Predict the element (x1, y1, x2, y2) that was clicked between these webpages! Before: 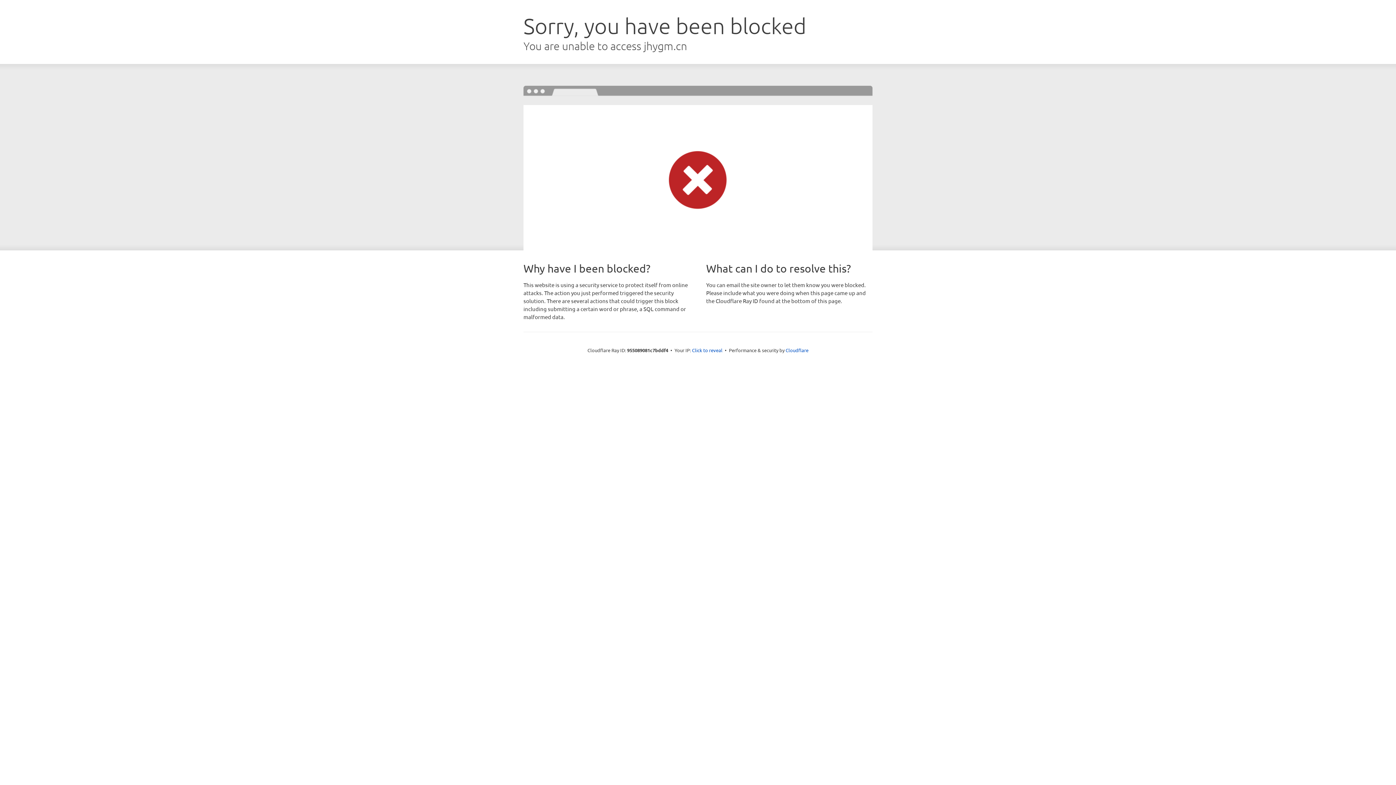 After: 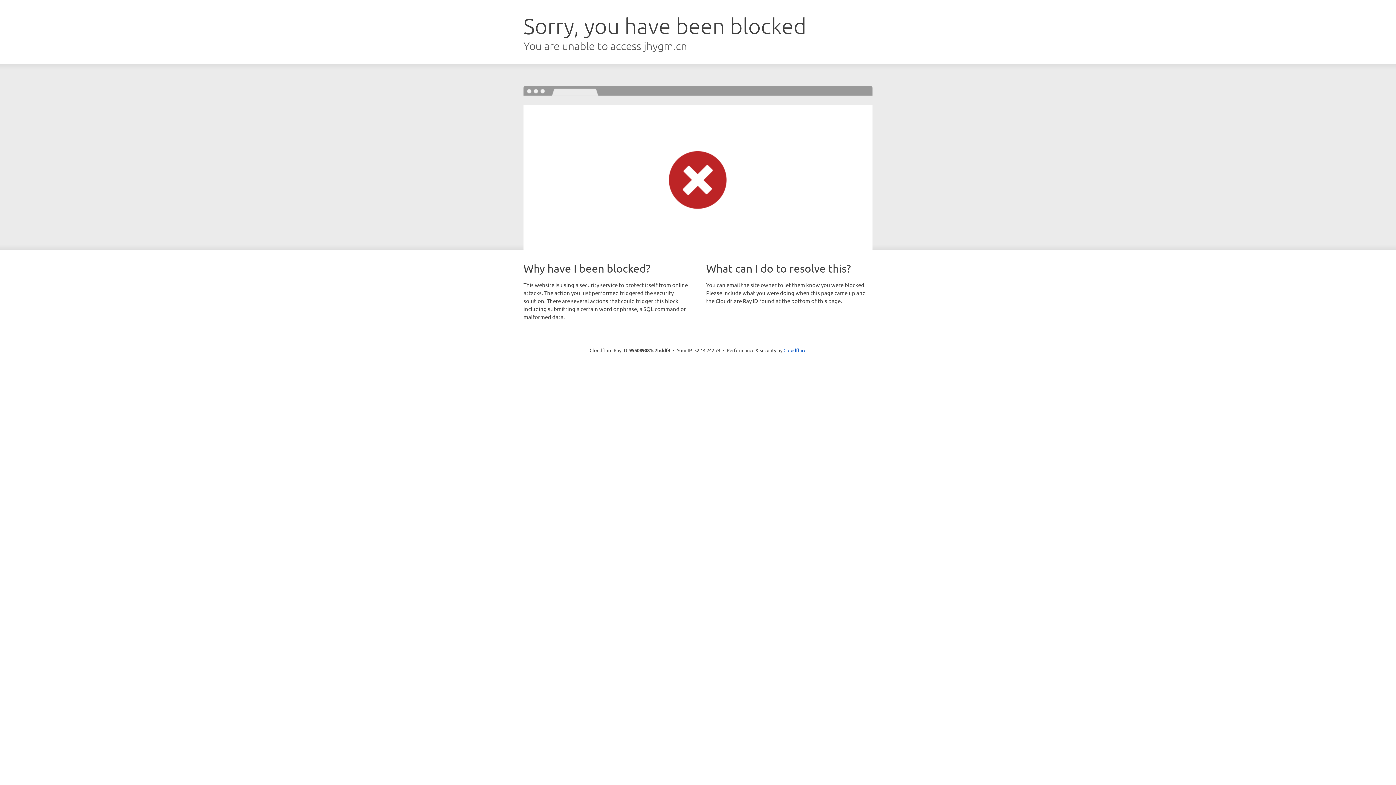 Action: label: Click to reveal bbox: (692, 346, 722, 353)